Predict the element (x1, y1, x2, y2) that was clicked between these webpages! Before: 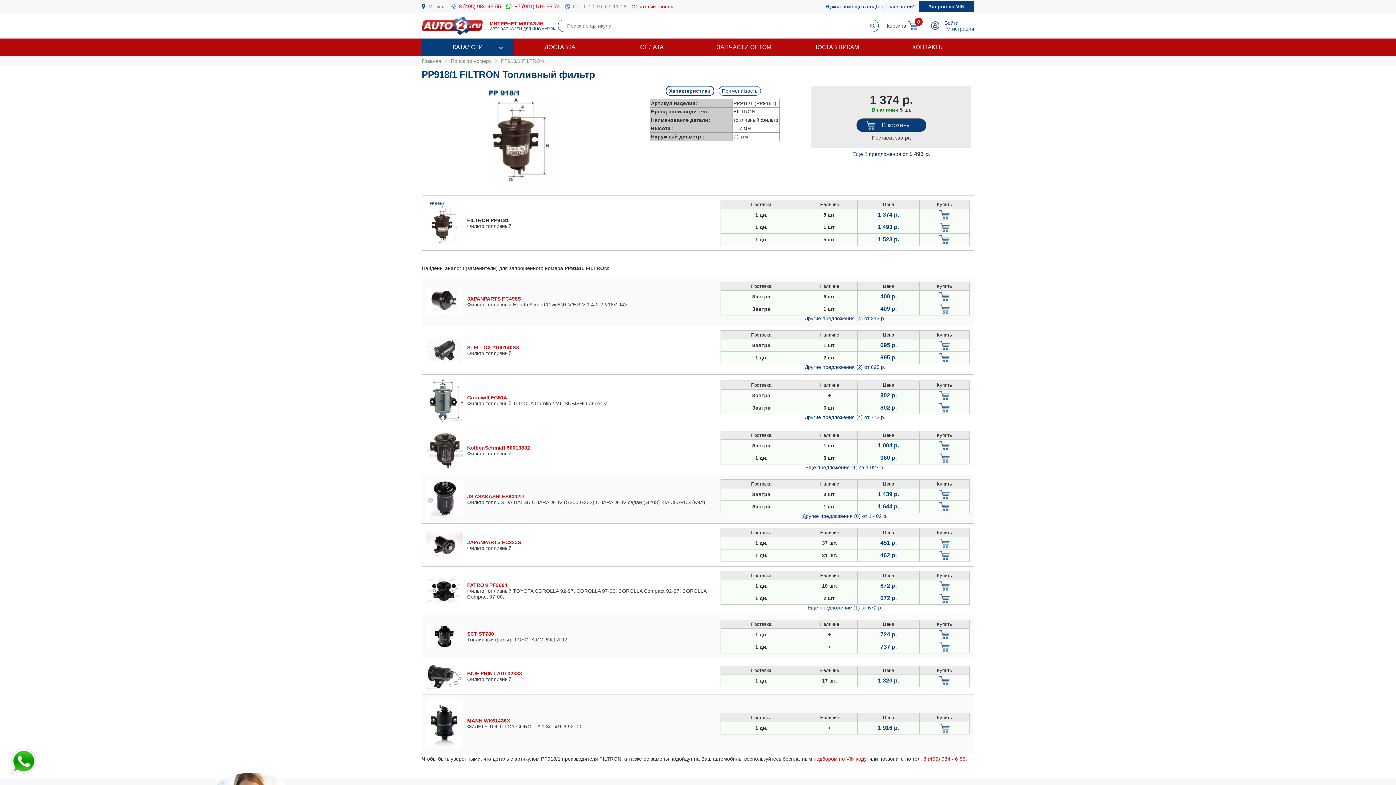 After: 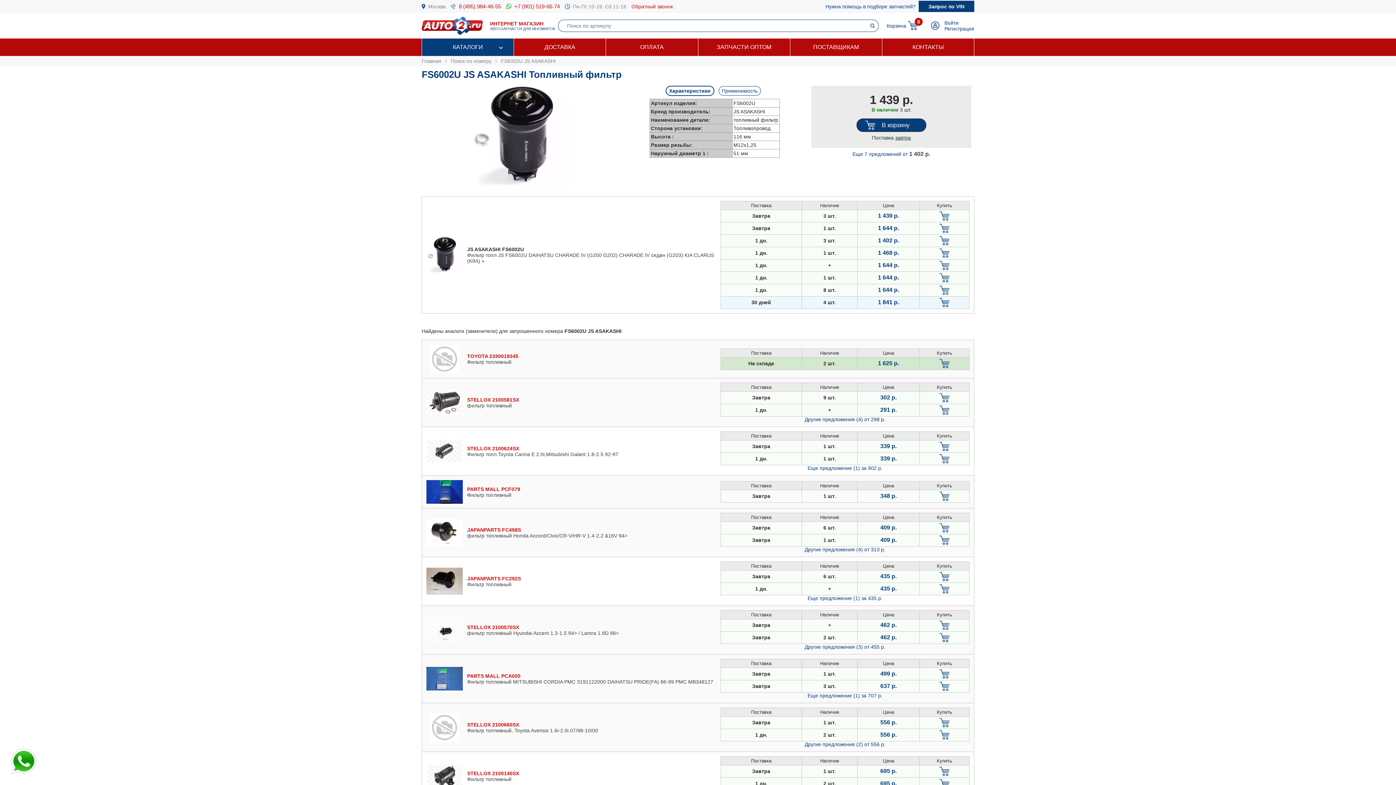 Action: bbox: (426, 512, 462, 518)